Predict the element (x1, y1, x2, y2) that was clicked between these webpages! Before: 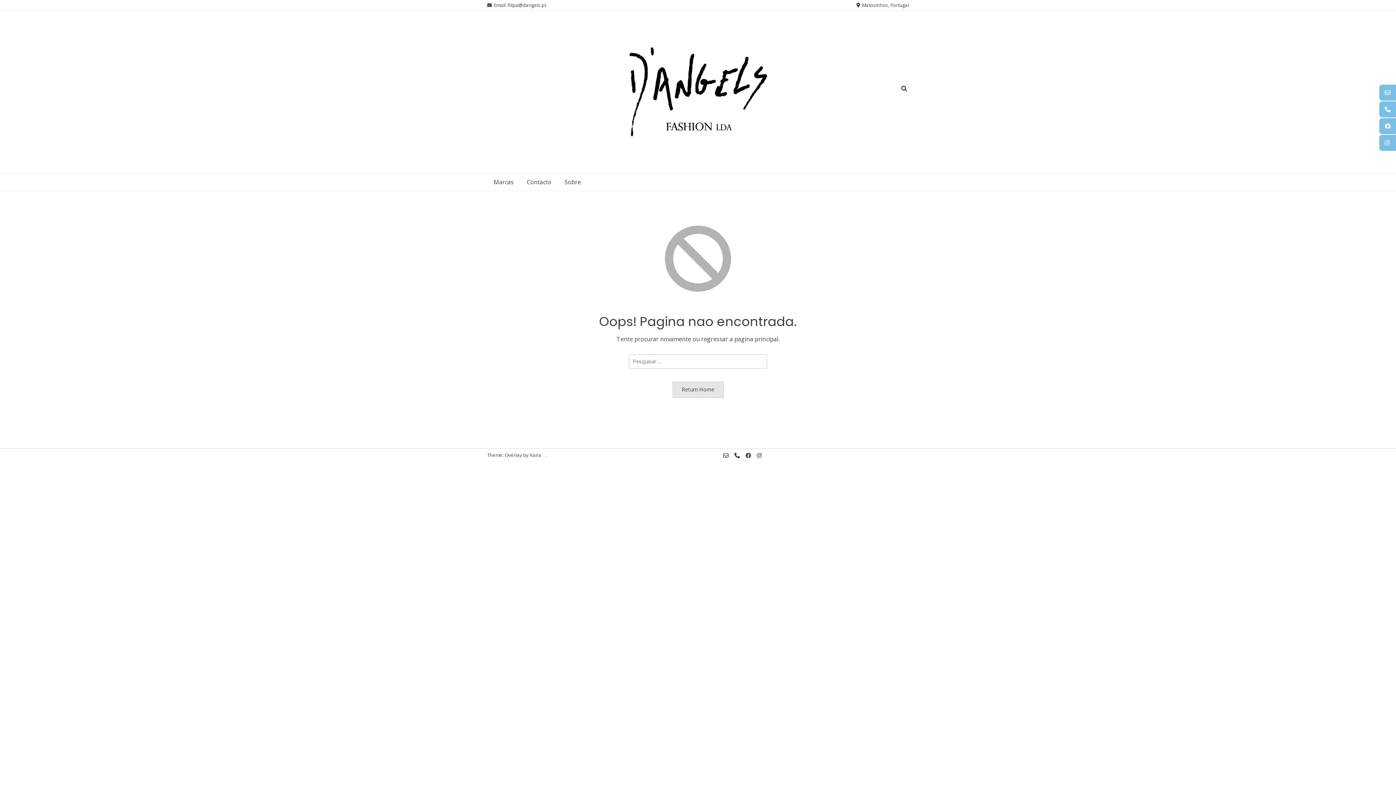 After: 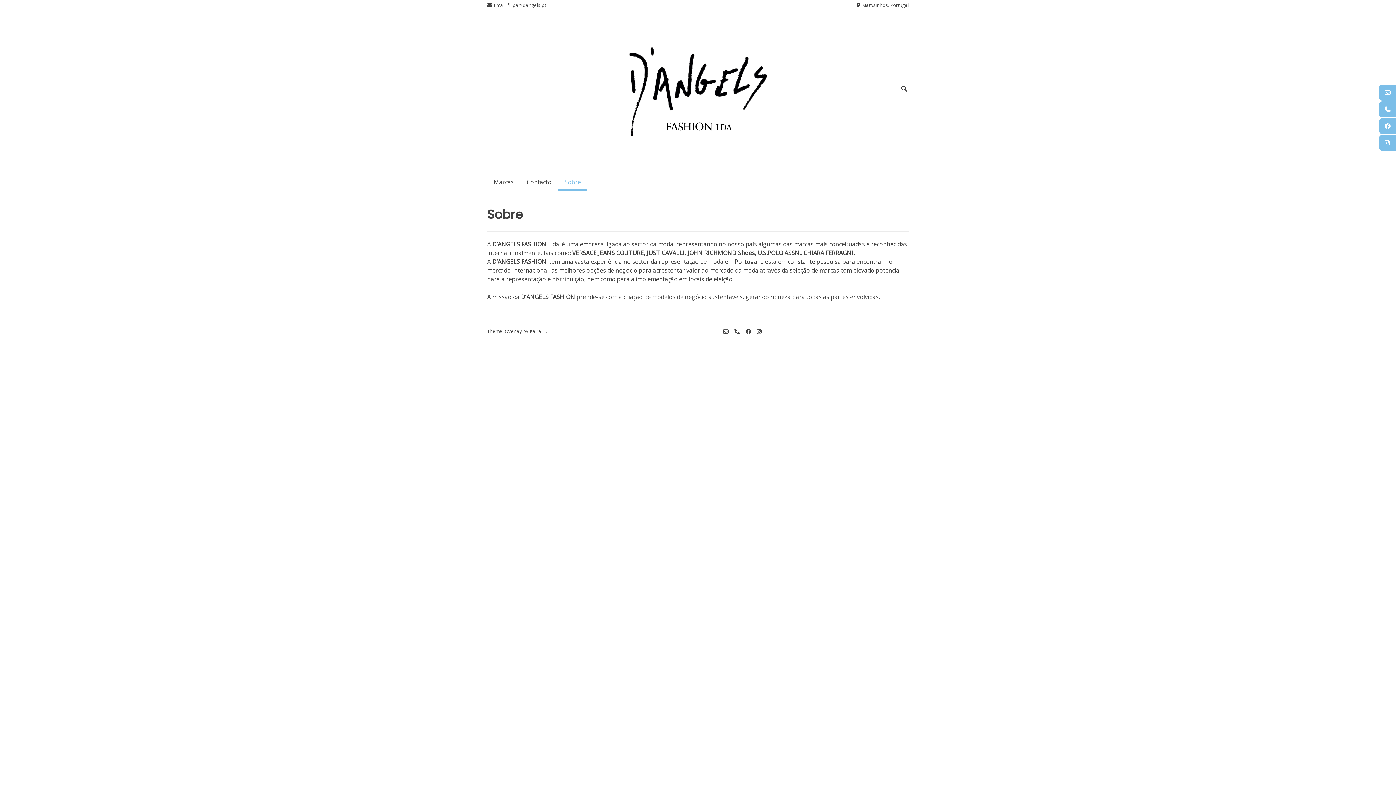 Action: label: Sobre bbox: (558, 173, 587, 190)